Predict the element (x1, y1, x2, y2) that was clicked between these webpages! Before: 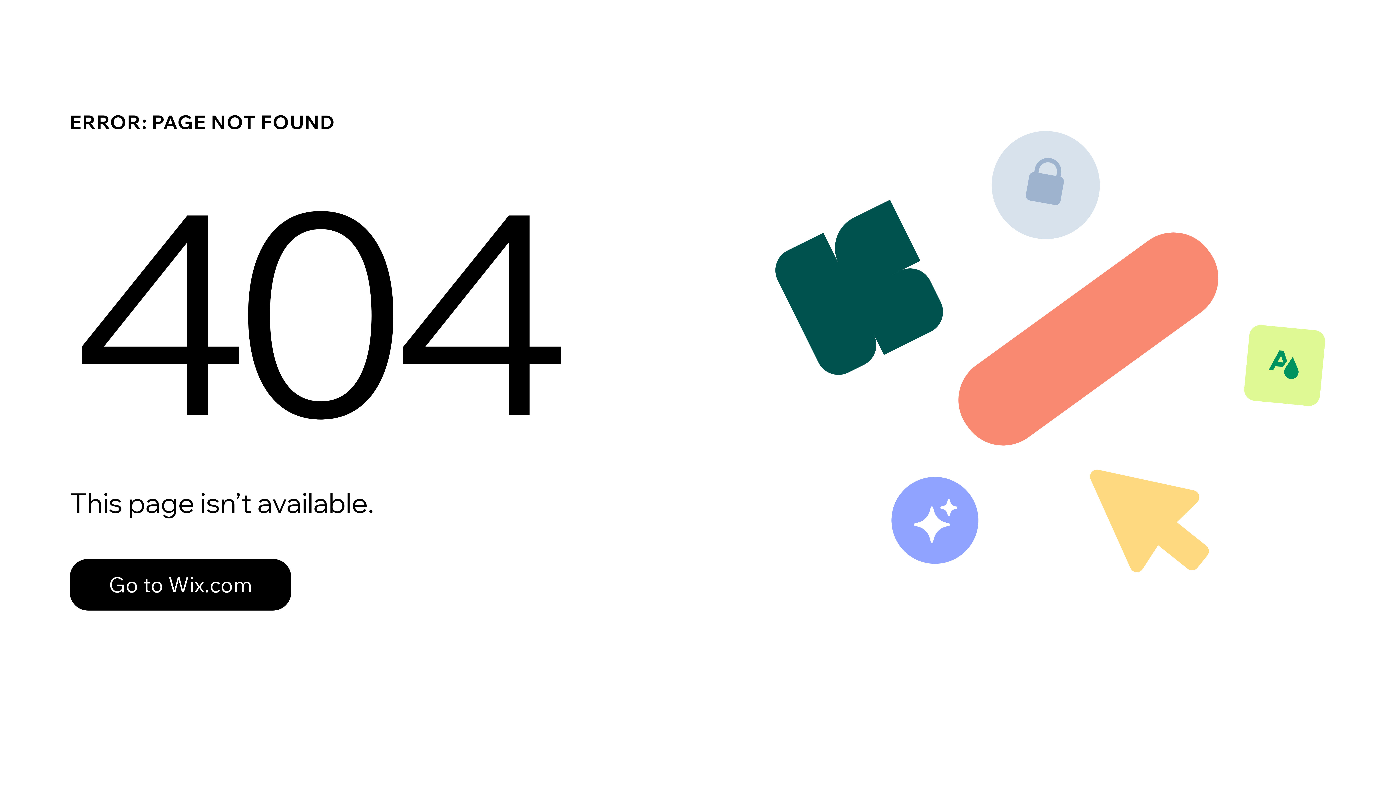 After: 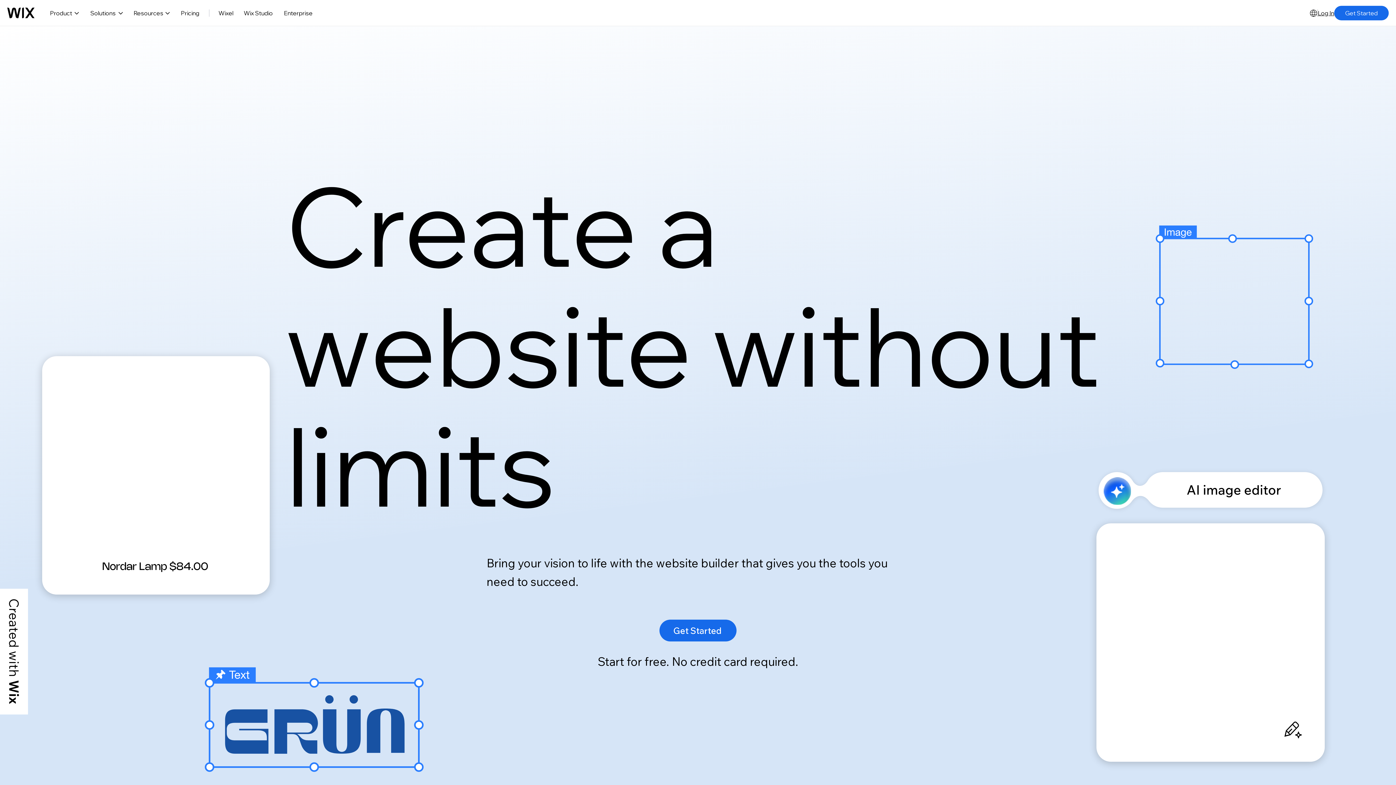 Action: bbox: (69, 559, 291, 610) label: Go to Wix.com